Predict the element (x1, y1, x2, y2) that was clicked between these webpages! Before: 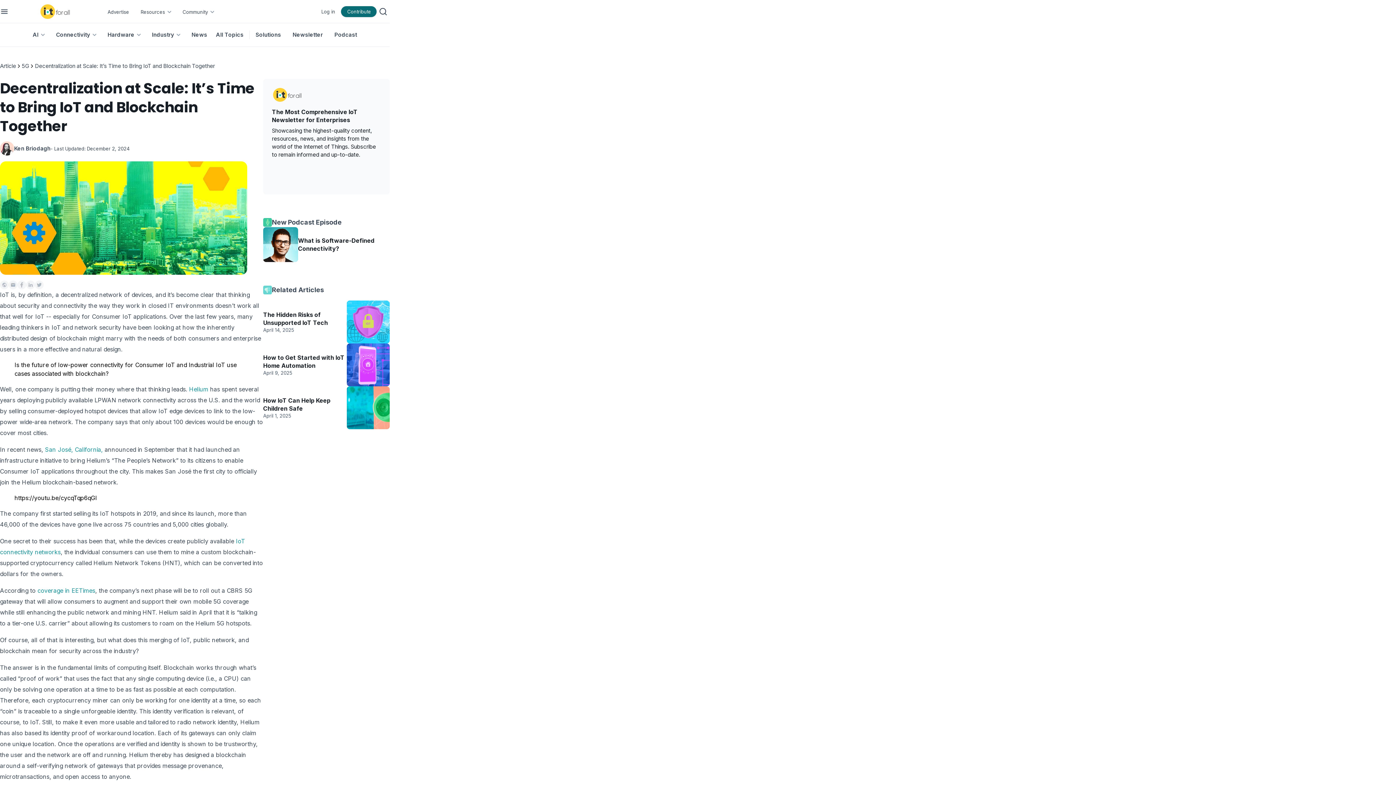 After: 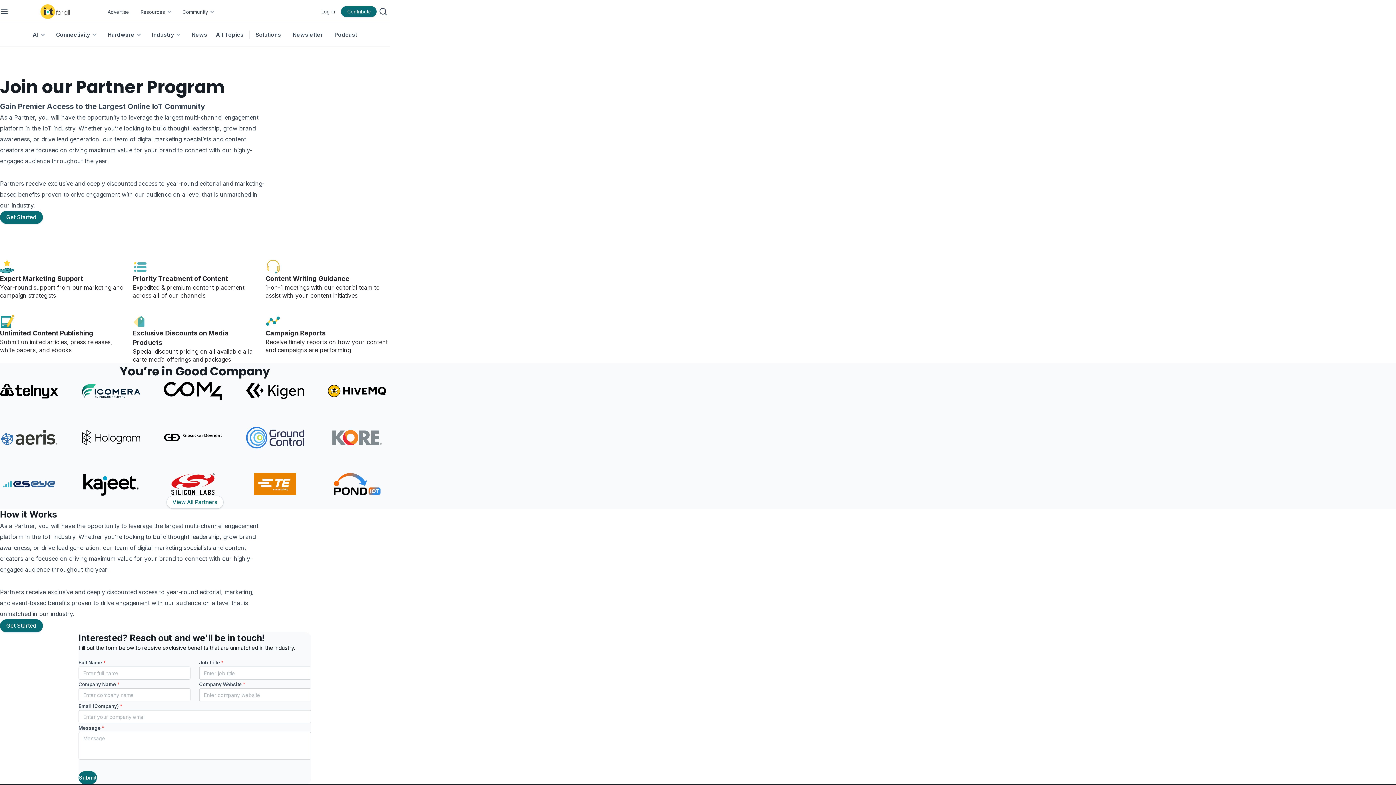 Action: label: Advertise bbox: (101, 2, 134, 21)